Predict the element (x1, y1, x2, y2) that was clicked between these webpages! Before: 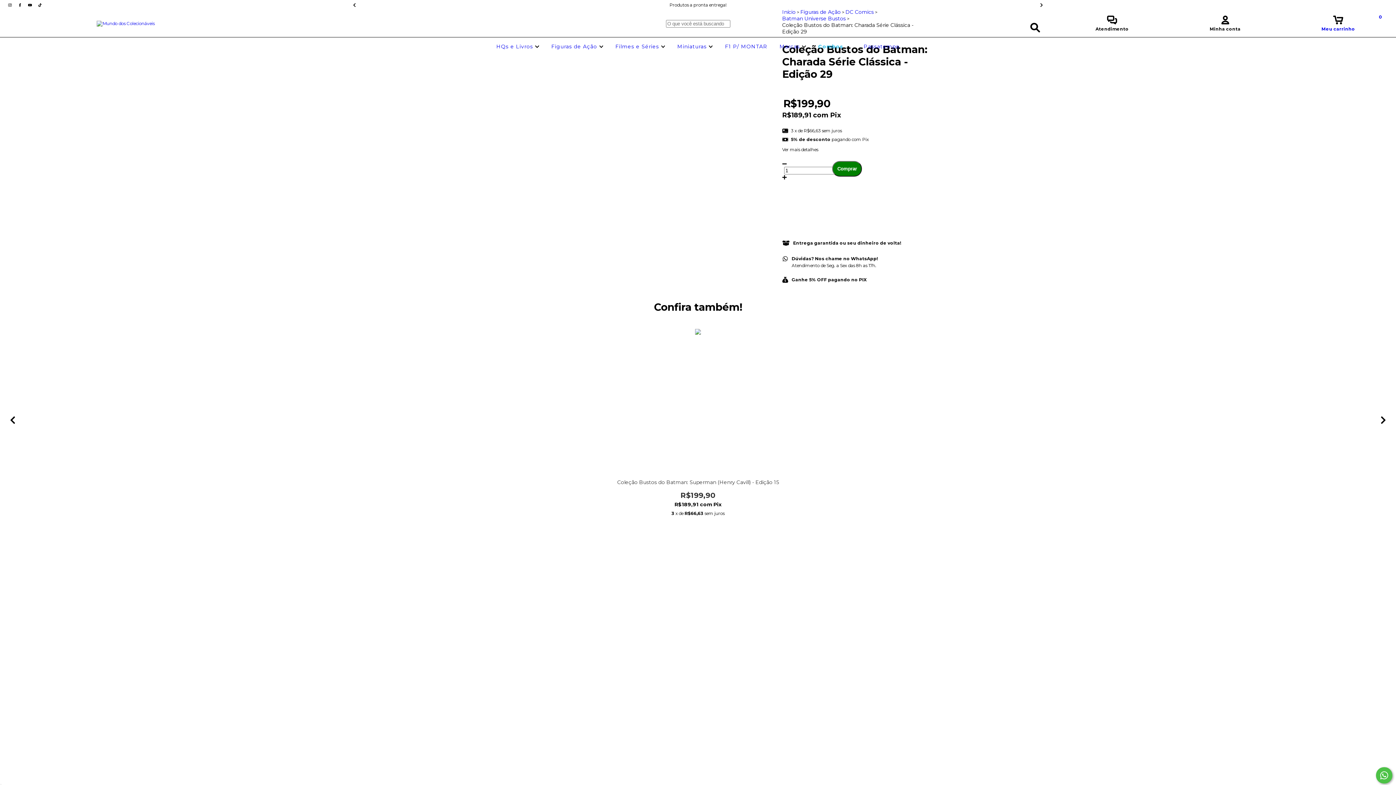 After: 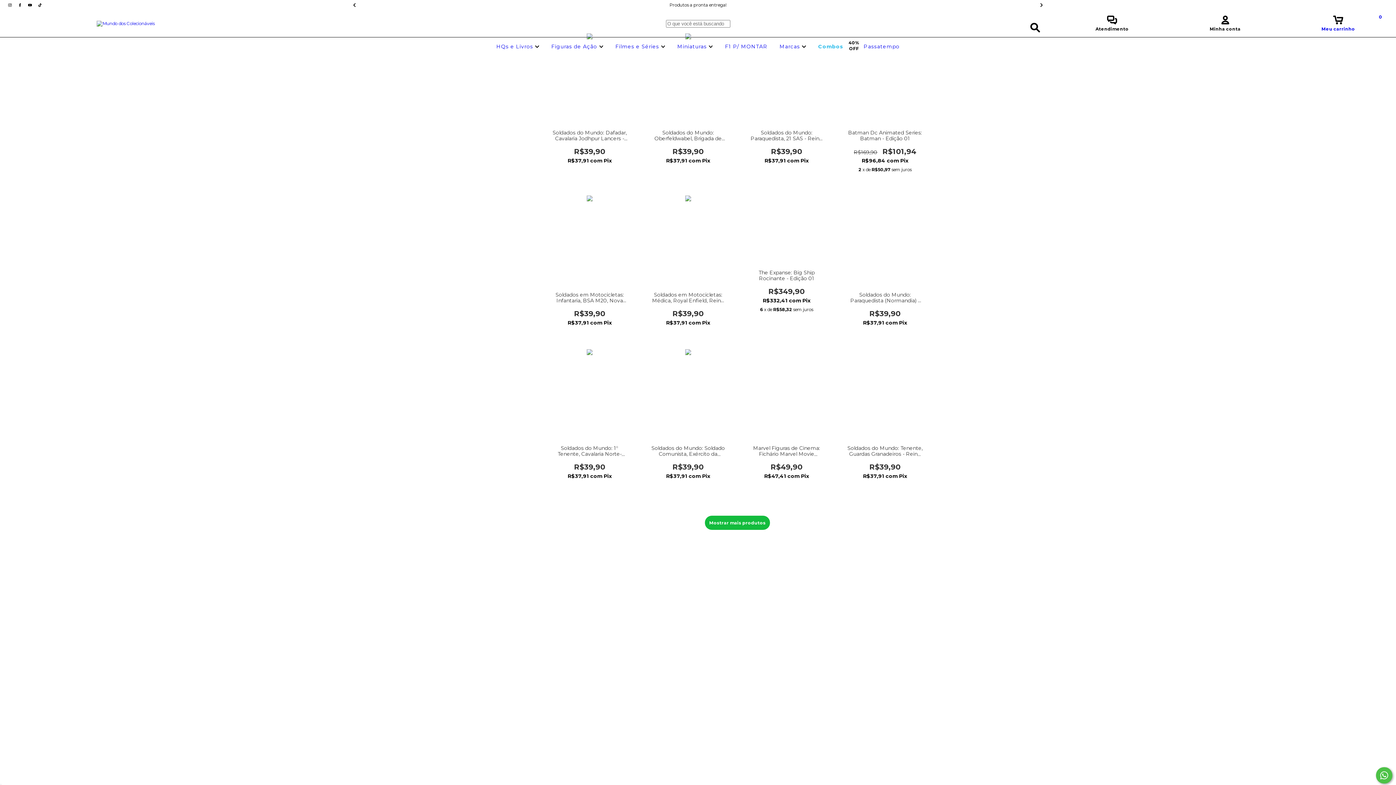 Action: label: Figuras de Ação  bbox: (549, 43, 605, 49)